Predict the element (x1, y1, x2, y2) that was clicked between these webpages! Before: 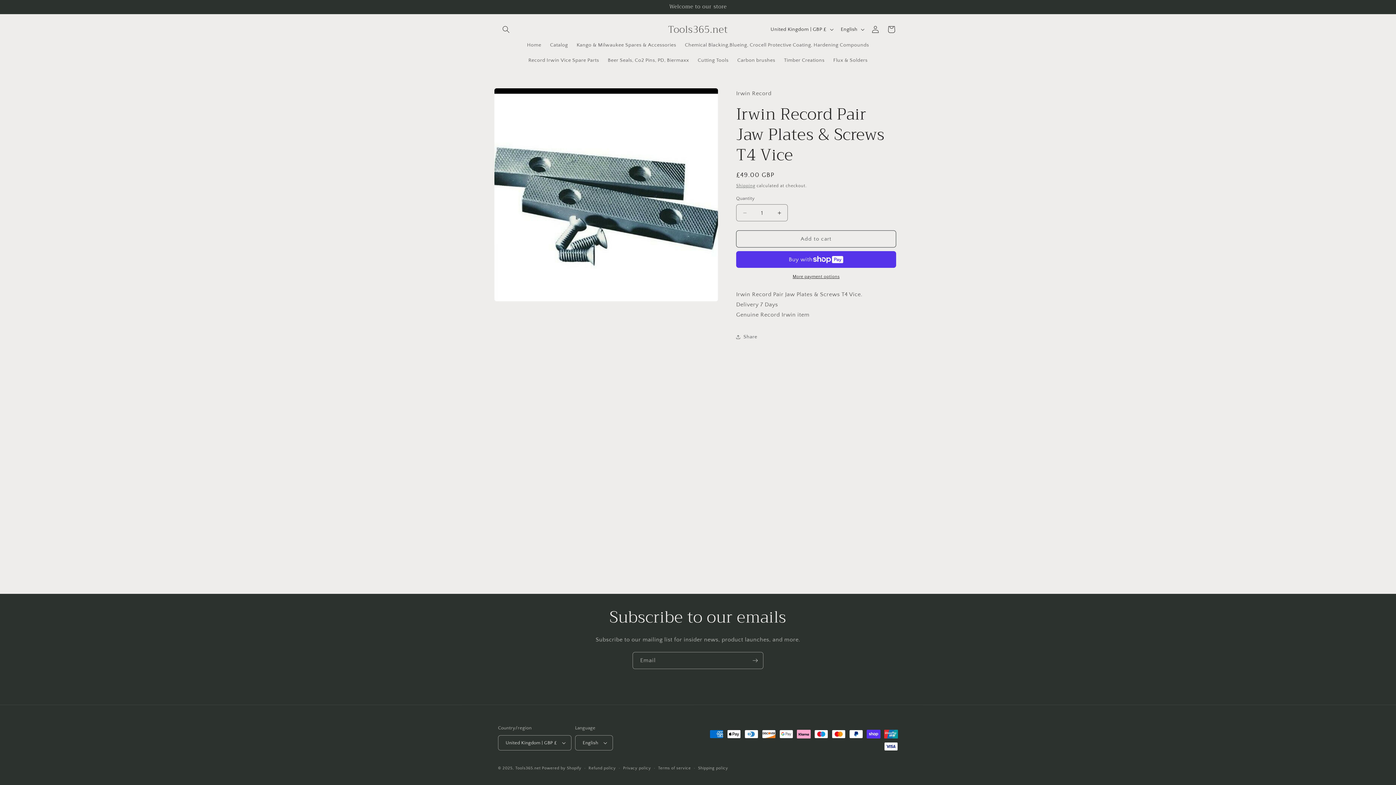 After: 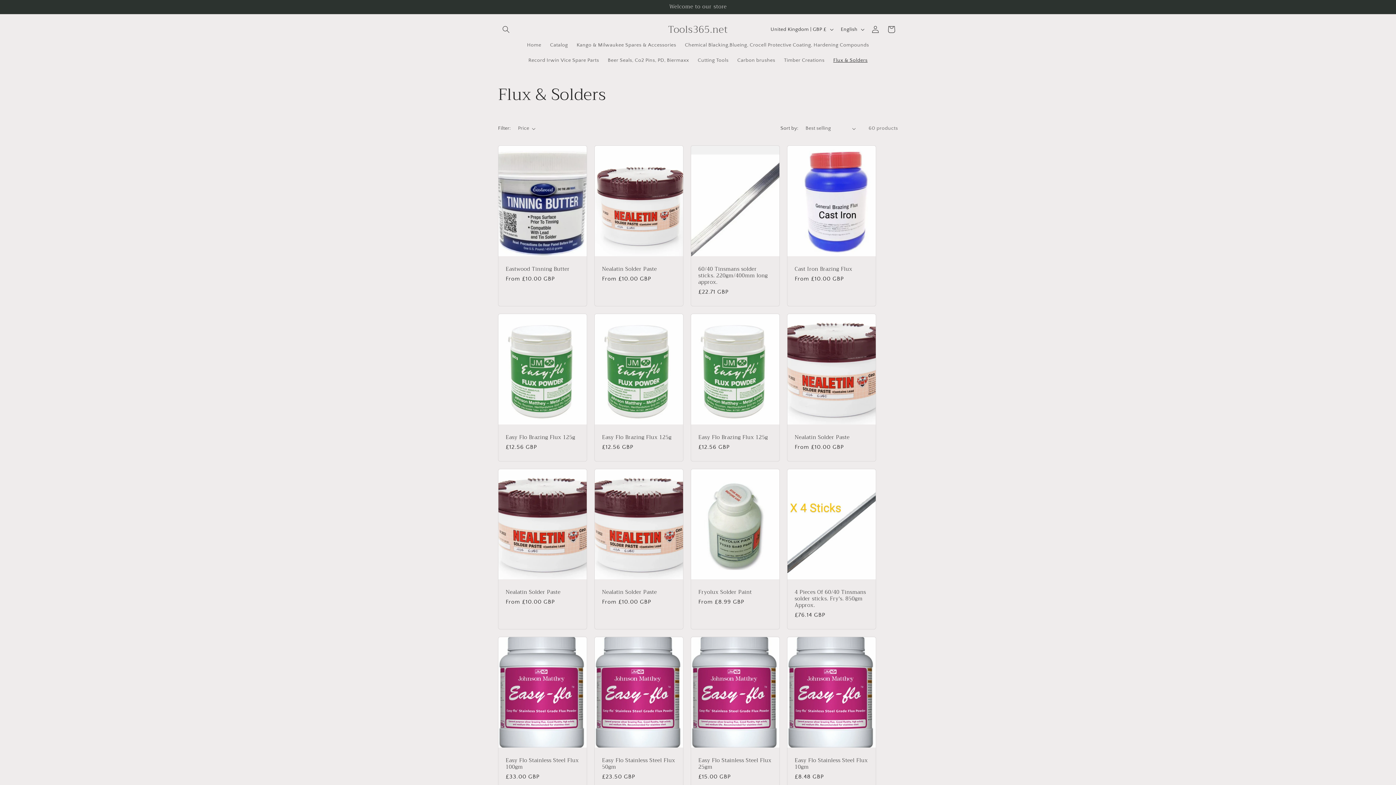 Action: bbox: (829, 52, 872, 68) label: Flux & Solders